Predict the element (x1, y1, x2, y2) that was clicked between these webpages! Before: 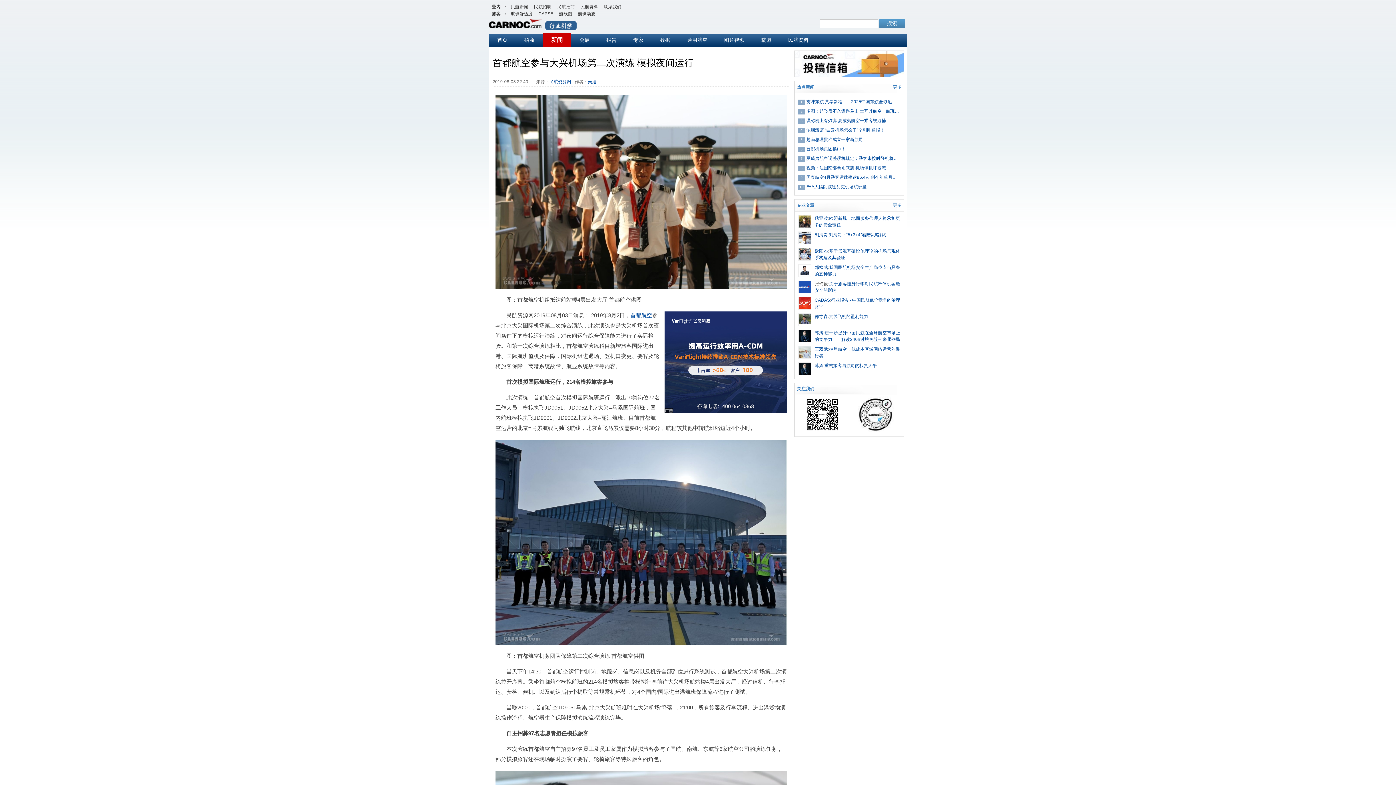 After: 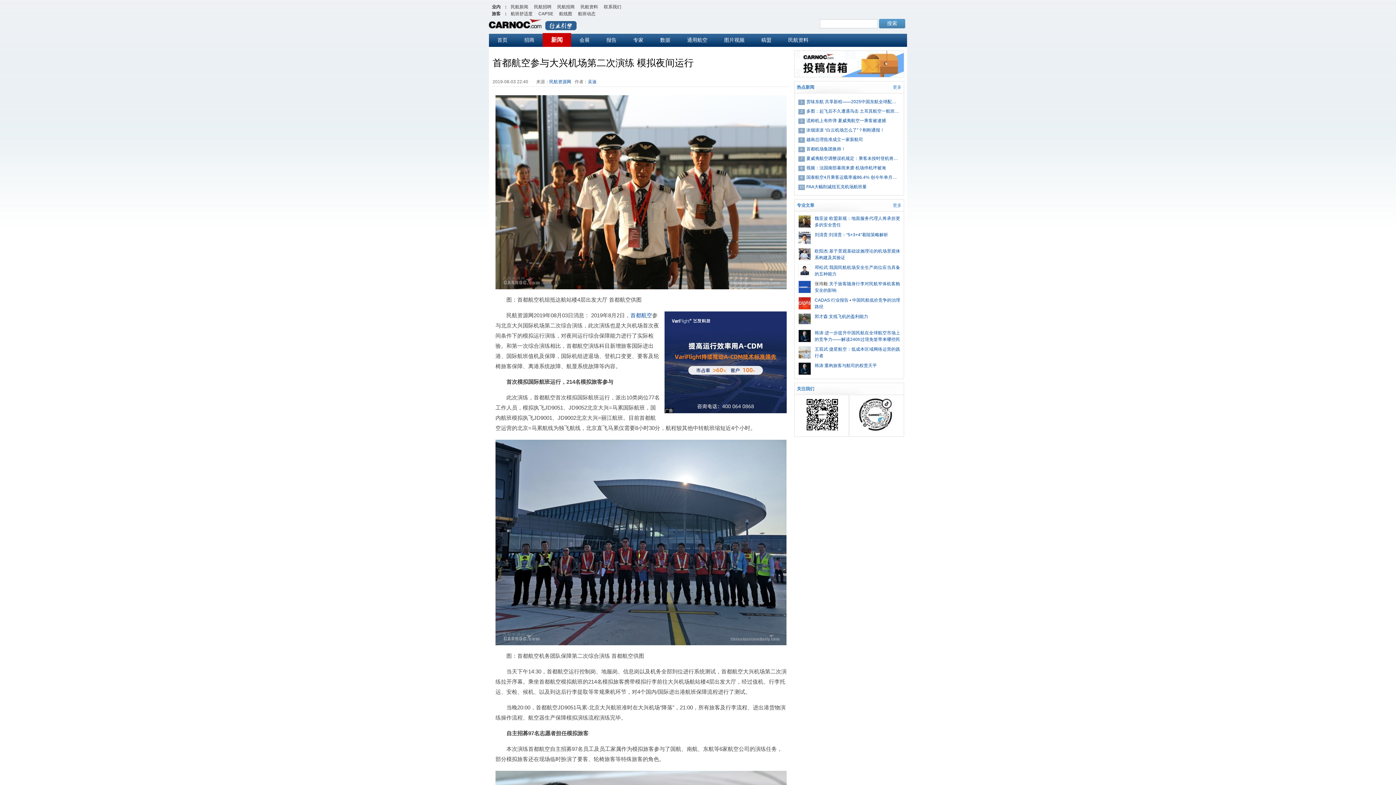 Action: bbox: (798, 297, 810, 302)